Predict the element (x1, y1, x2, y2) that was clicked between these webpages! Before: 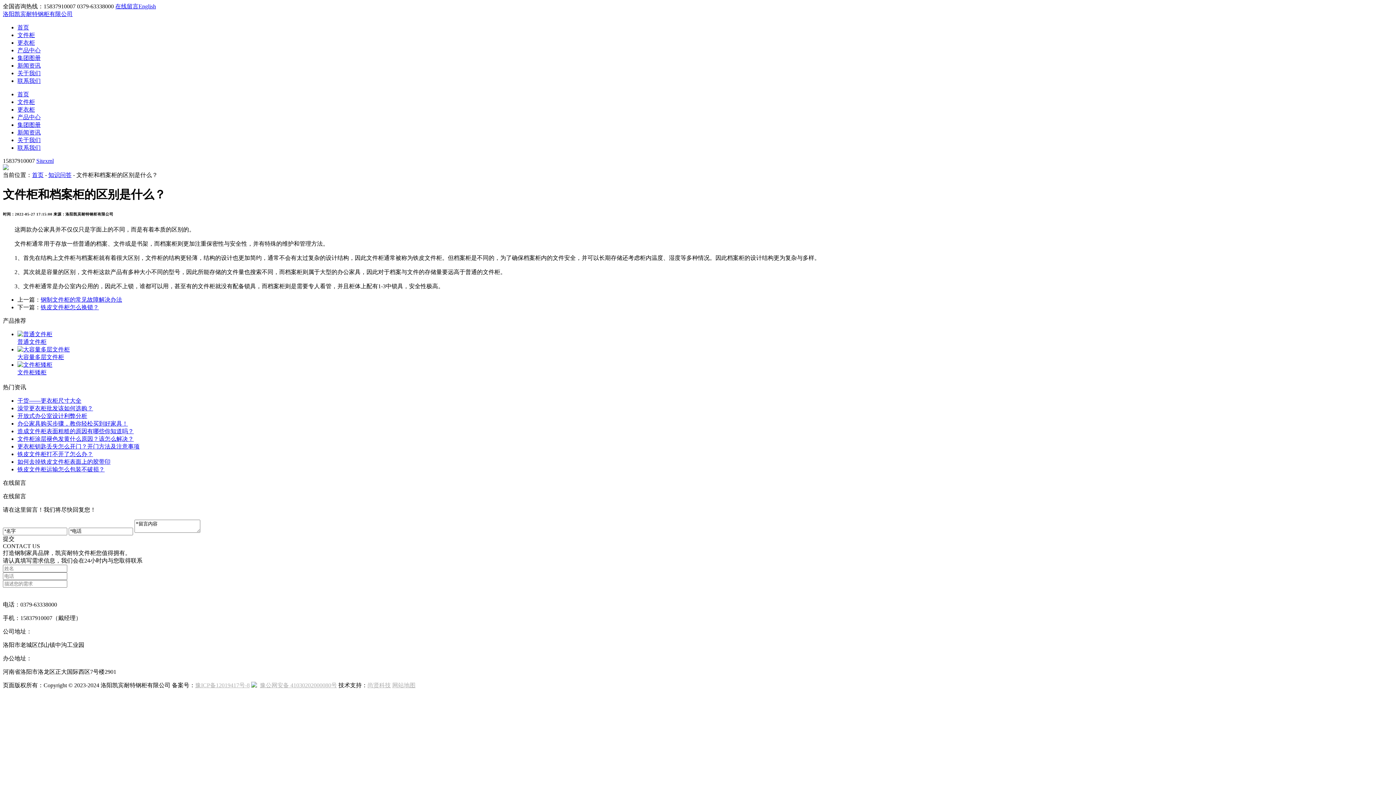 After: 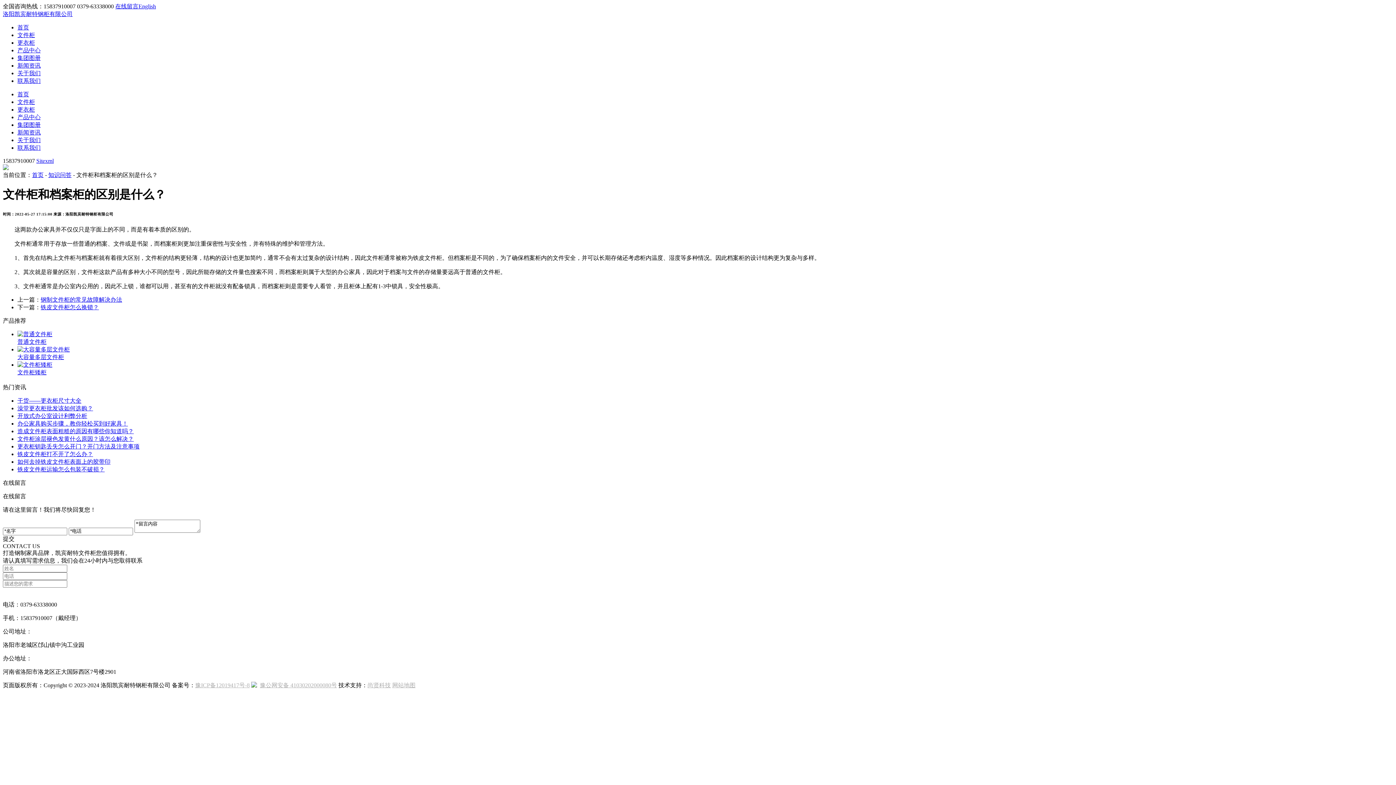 Action: label: 澡堂更衣柜批发该如何选购？ bbox: (17, 405, 93, 411)